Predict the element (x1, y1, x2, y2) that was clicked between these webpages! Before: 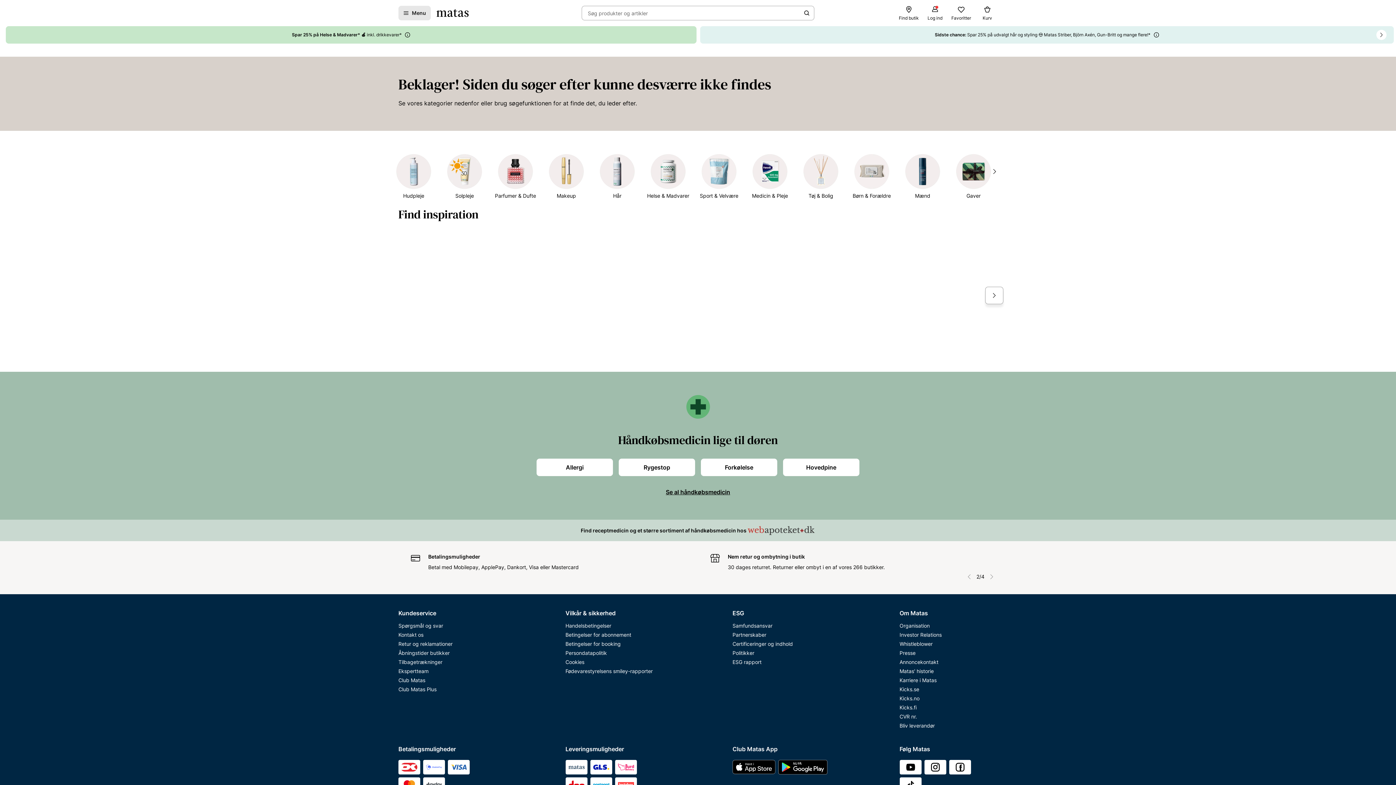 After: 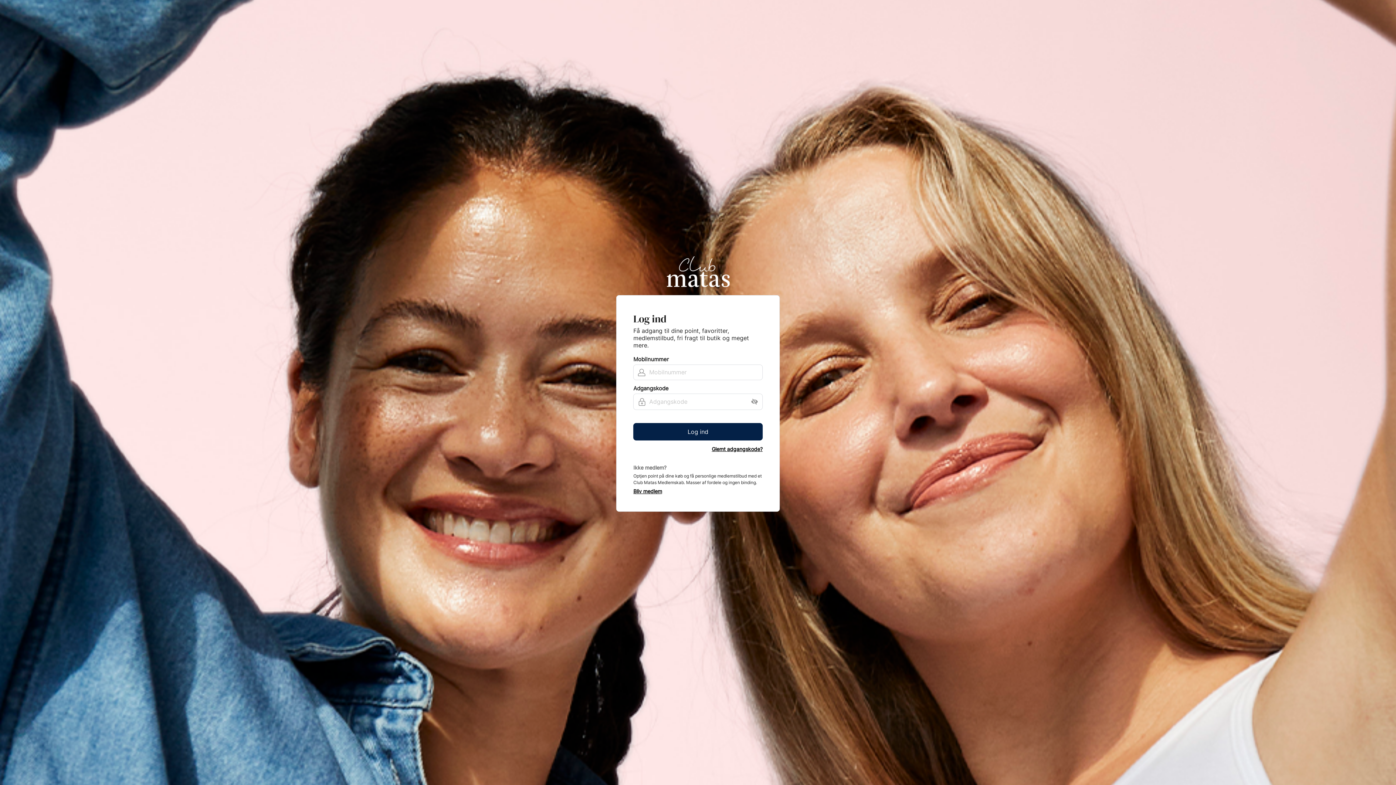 Action: bbox: (925, 17, 945, 31) label: Log ind